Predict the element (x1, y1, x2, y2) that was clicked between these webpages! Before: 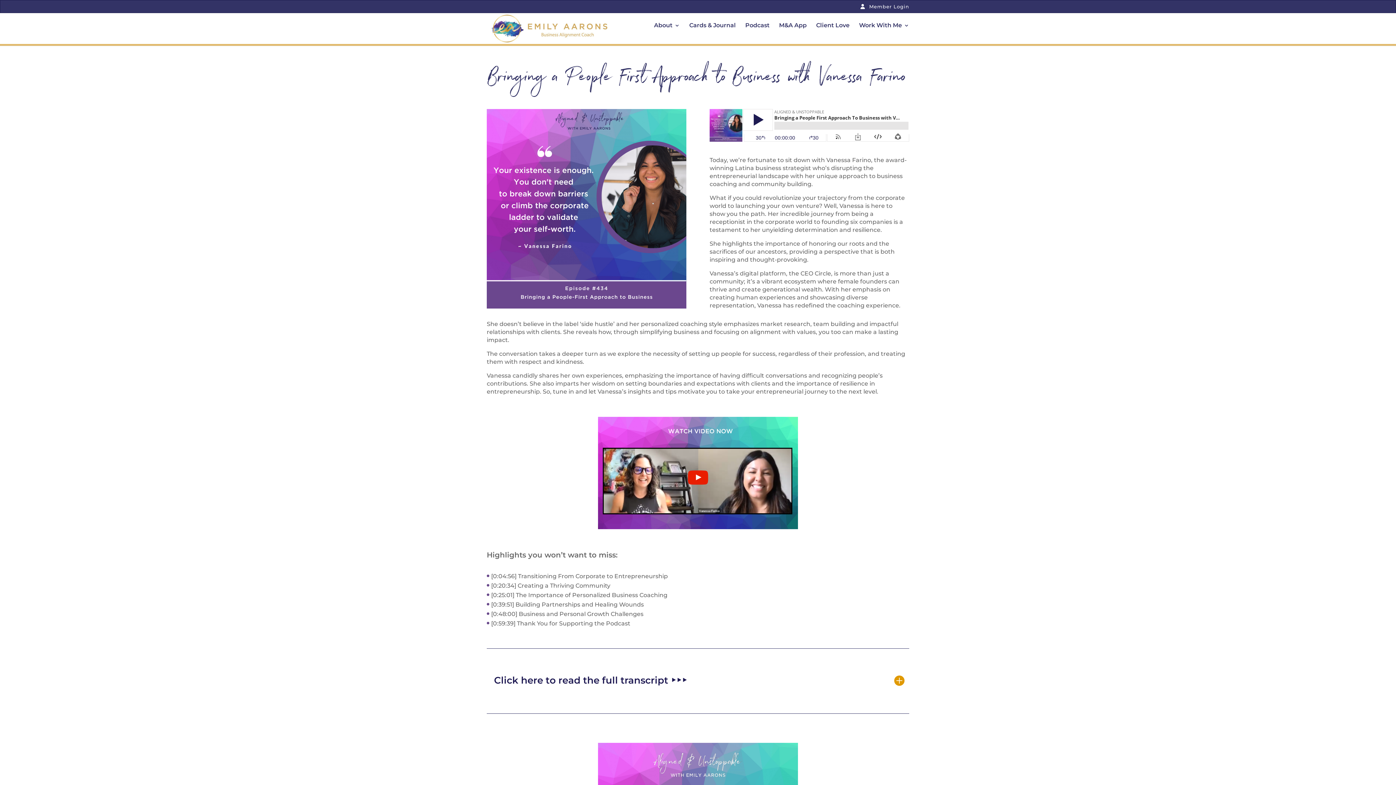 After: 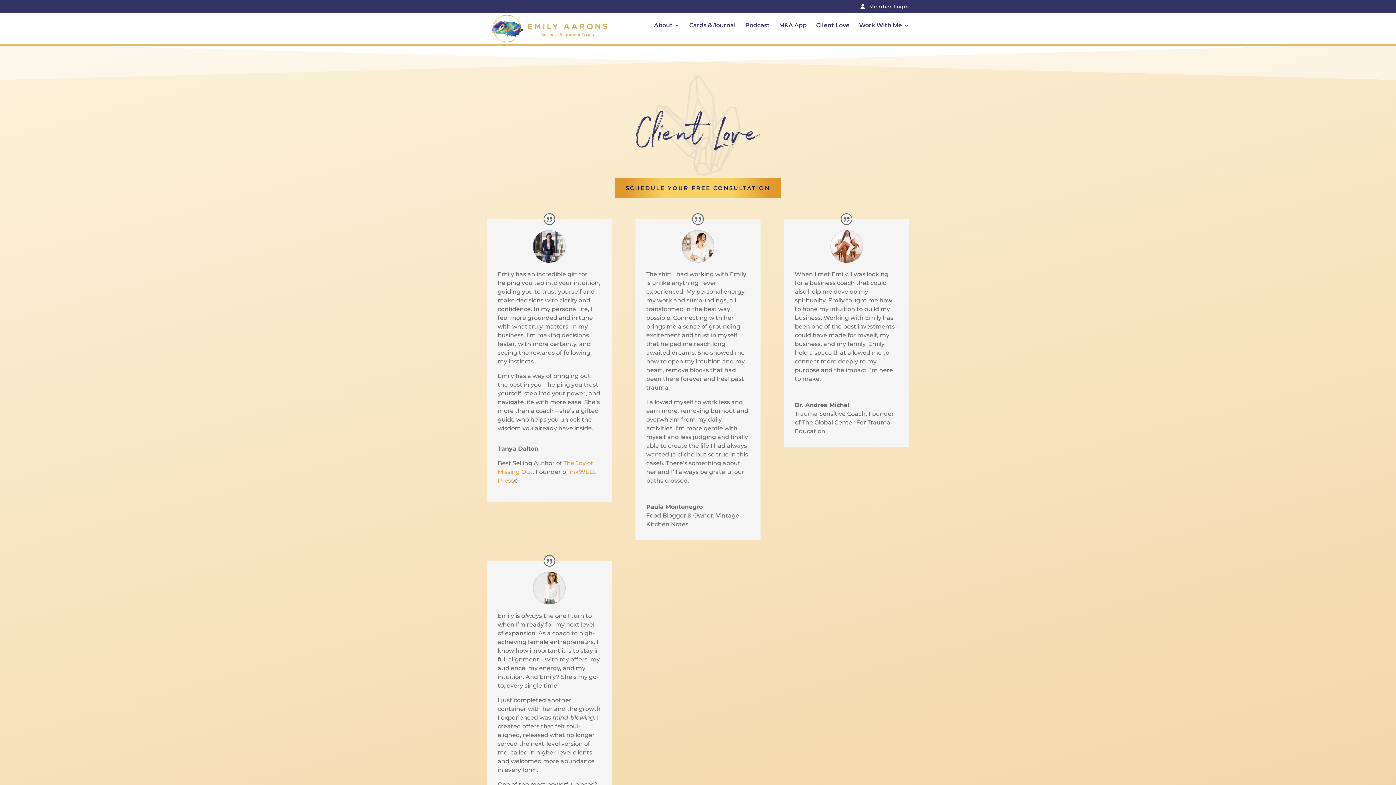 Action: bbox: (816, 22, 849, 43) label: Client Love